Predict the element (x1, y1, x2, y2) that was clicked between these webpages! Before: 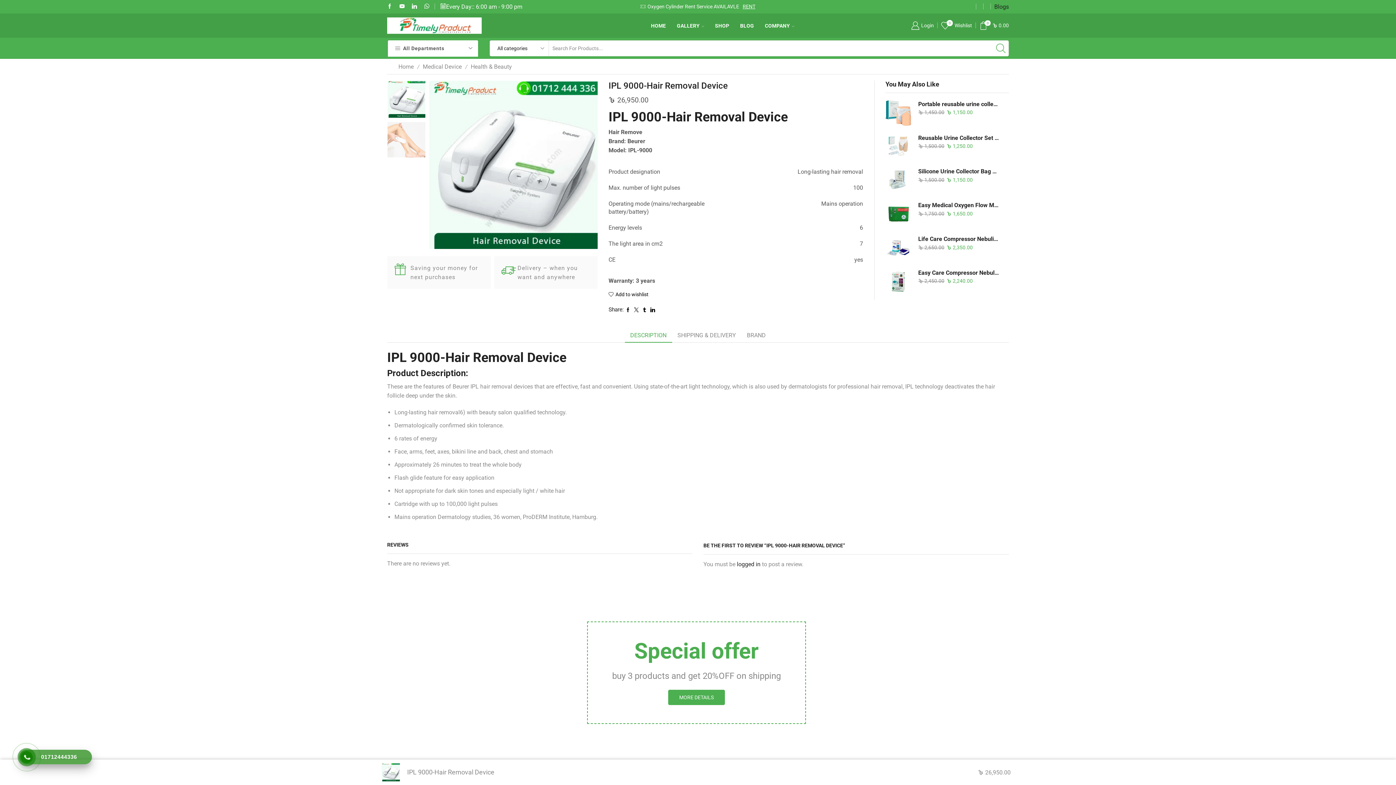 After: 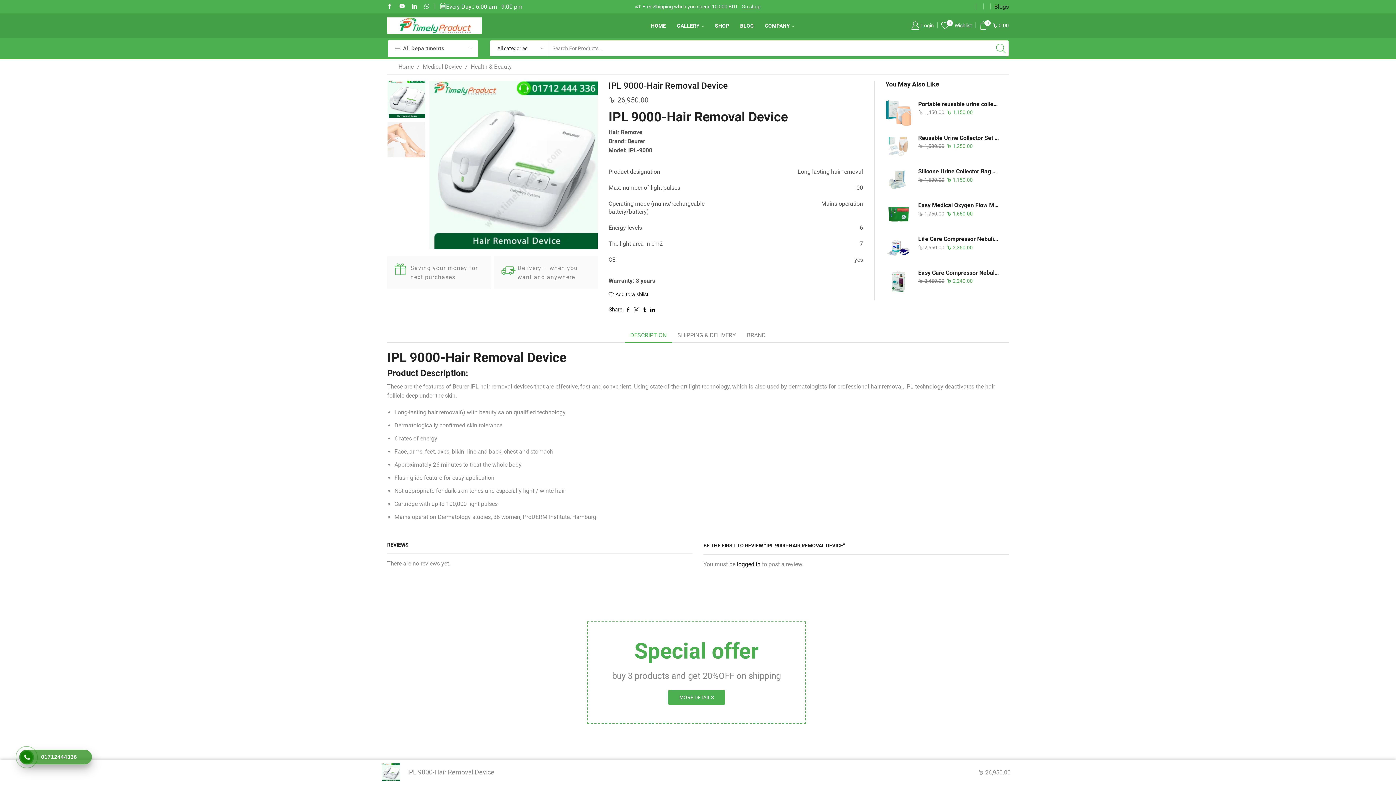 Action: bbox: (381, 763, 400, 781)